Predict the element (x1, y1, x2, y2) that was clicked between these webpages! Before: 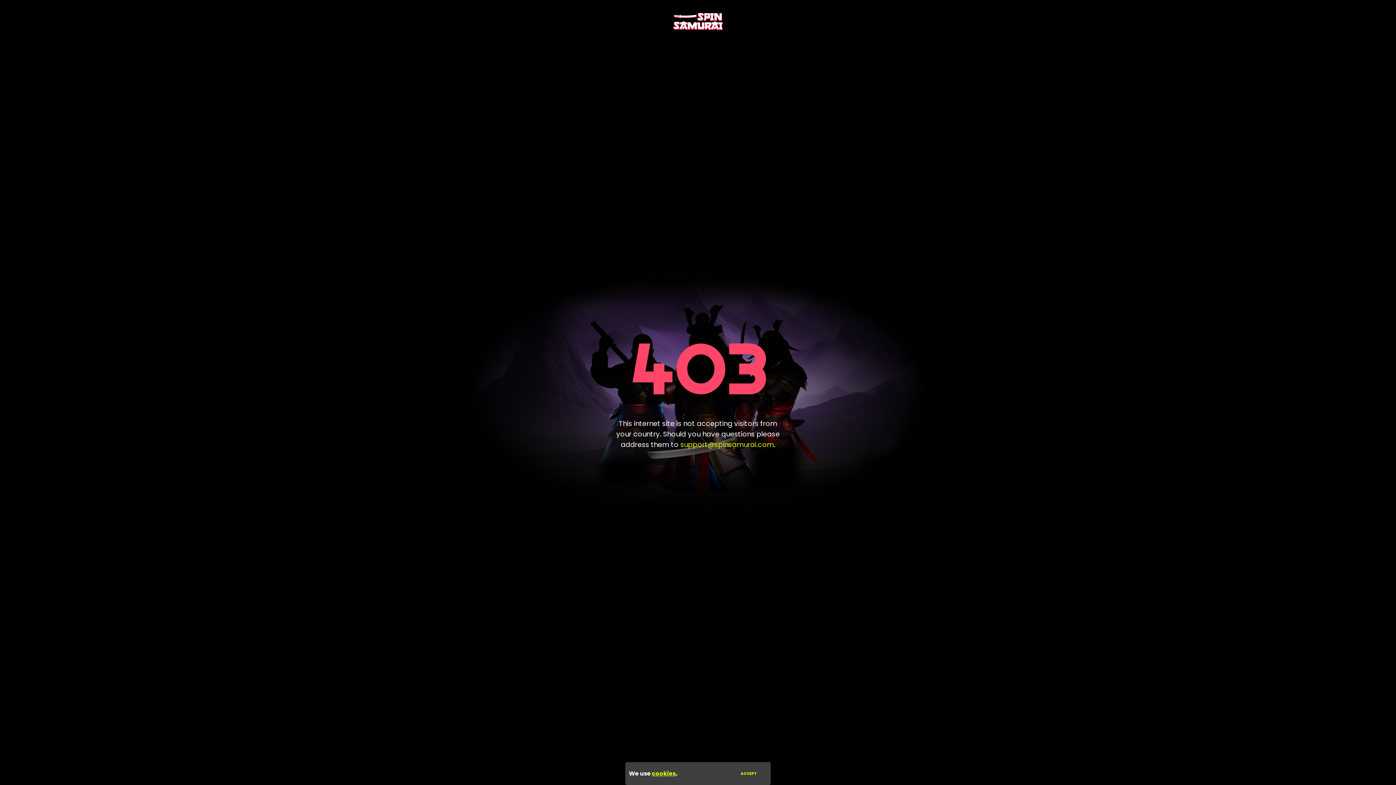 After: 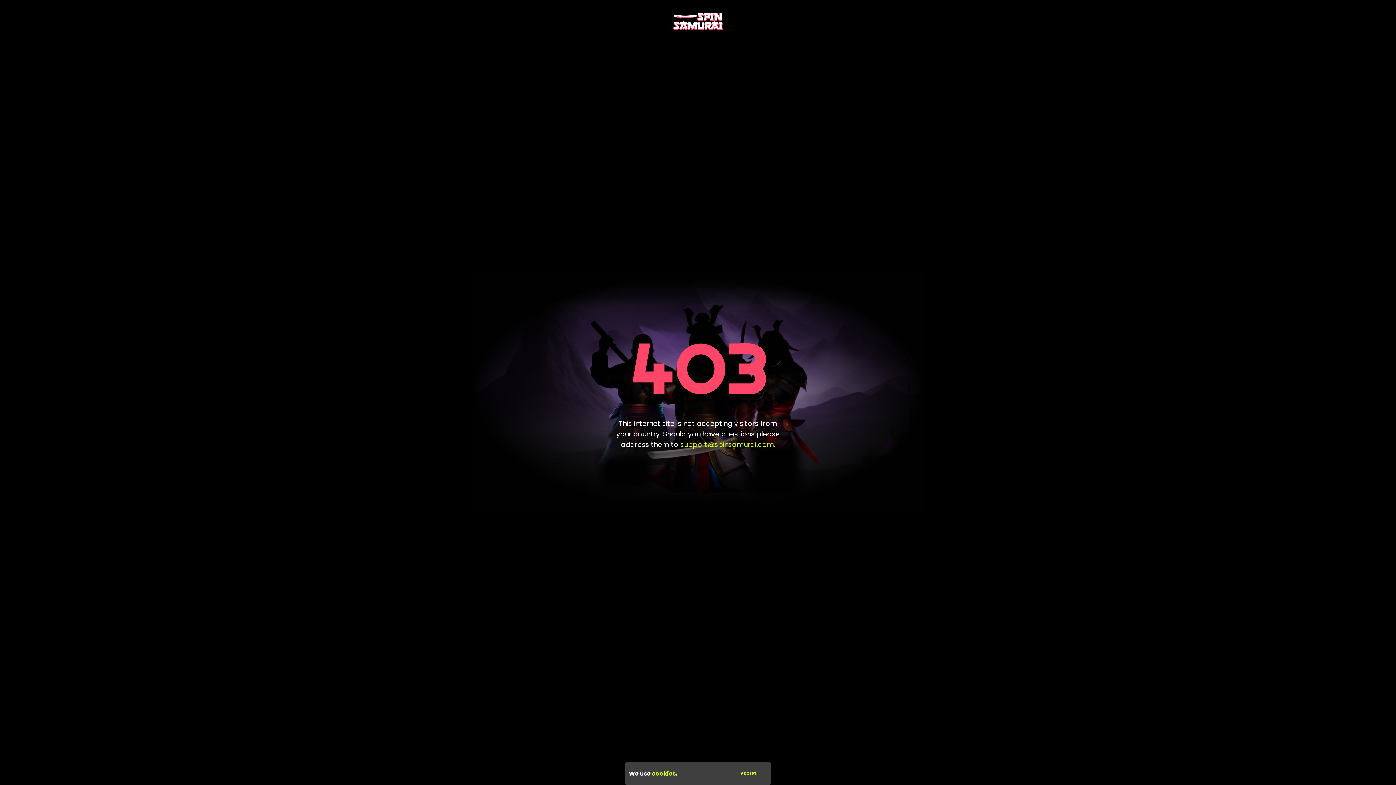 Action: bbox: (680, 439, 774, 449) label: support@spinsamurai.com